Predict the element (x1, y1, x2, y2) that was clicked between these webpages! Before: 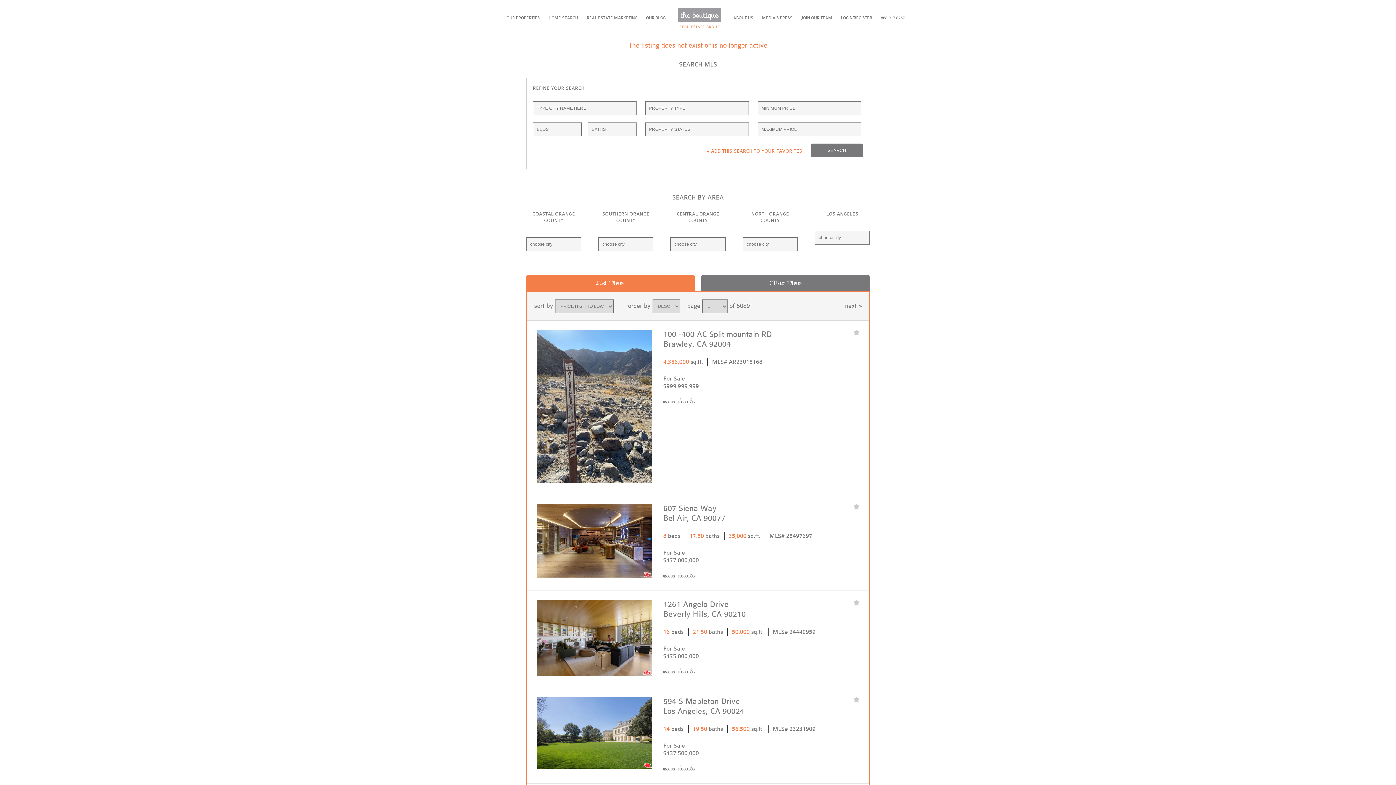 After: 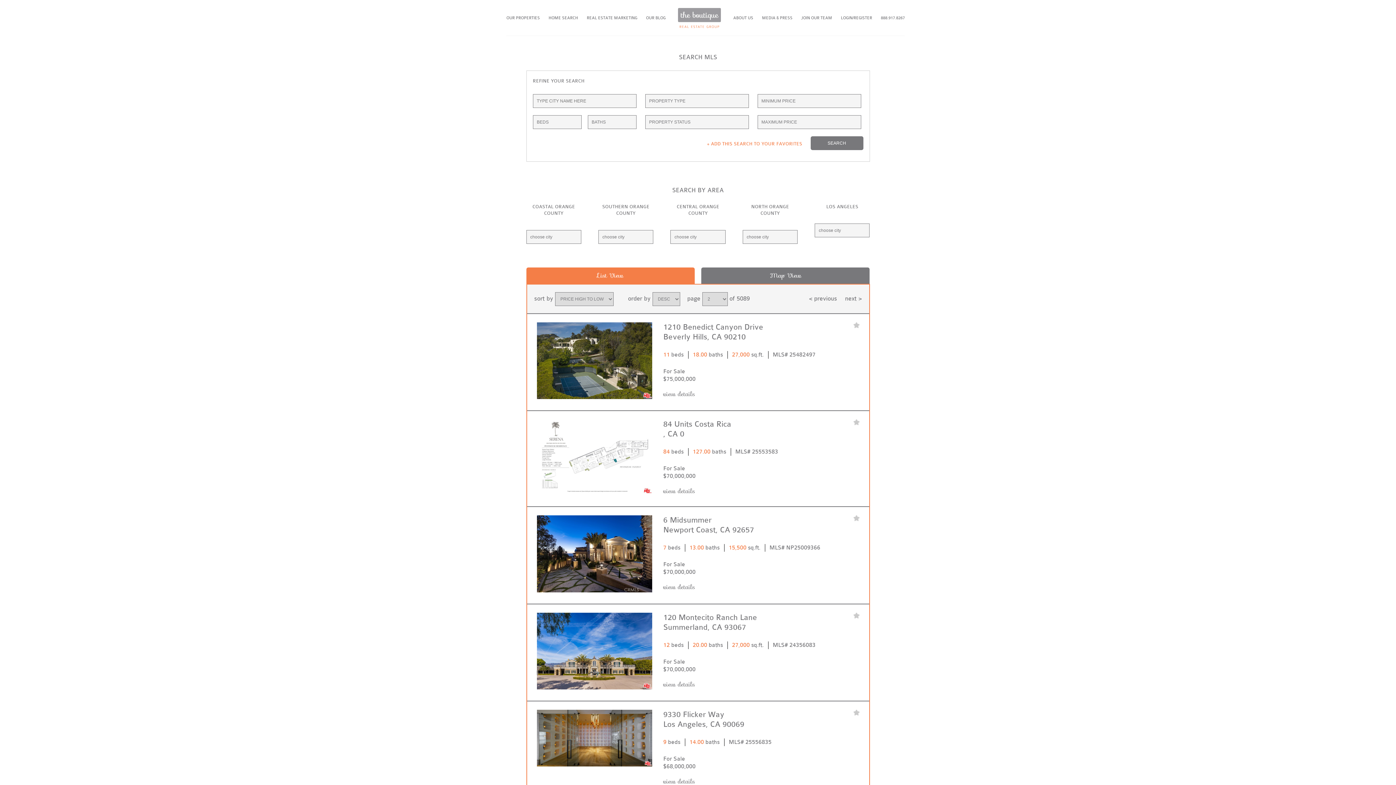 Action: label: next > bbox: (845, 302, 862, 309)